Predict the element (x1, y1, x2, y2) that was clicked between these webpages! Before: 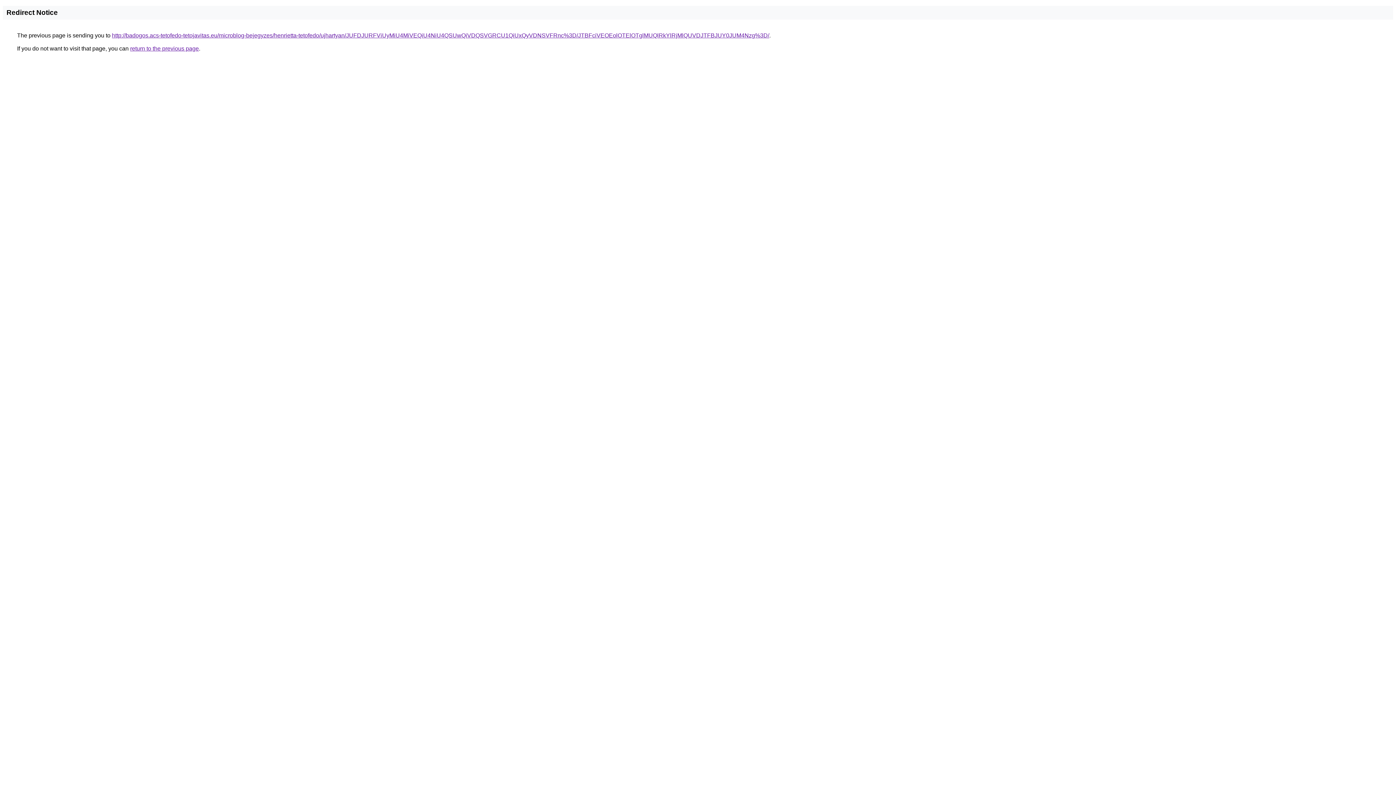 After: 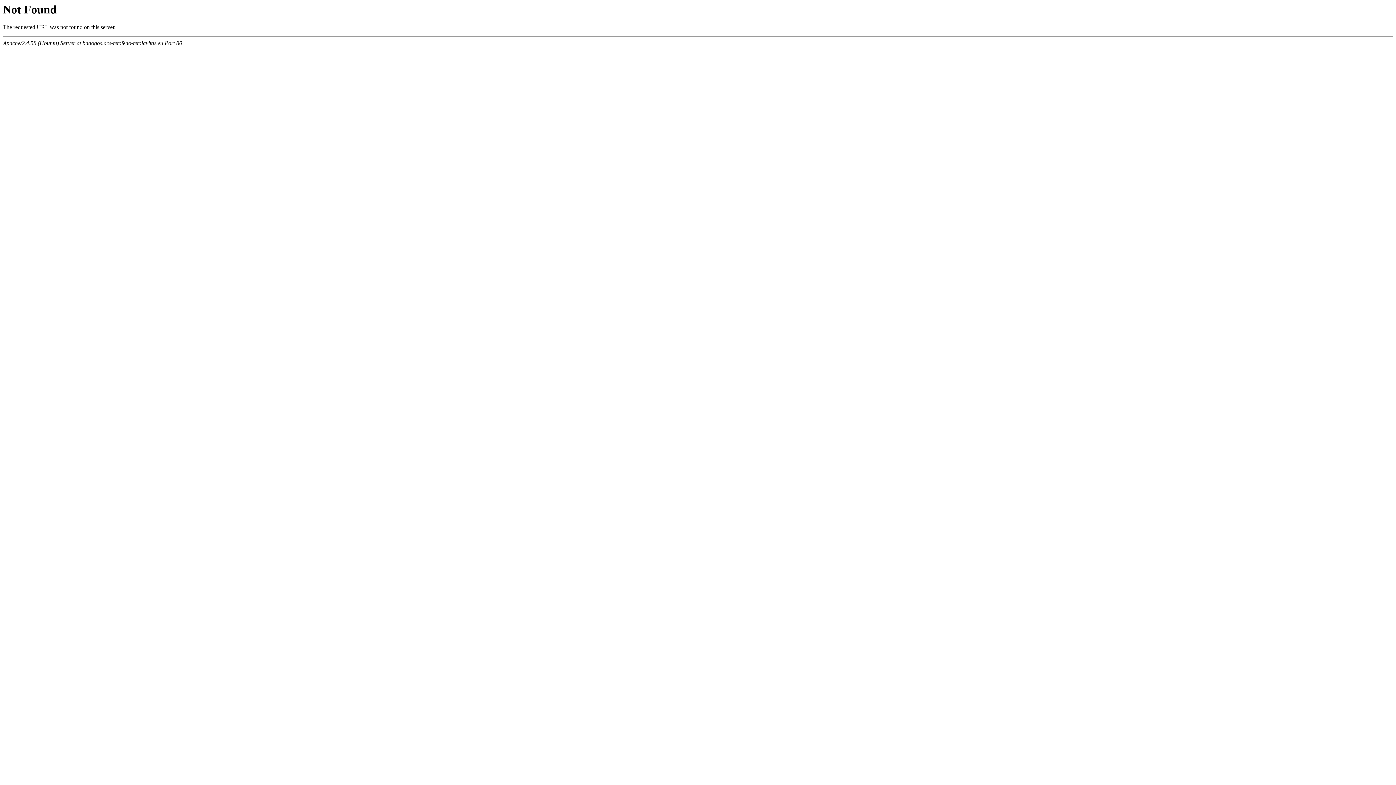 Action: label: http://badogos.acs-tetofedo-tetojavitas.eu/microblog-bejegyzes/henrietta-tetofedo/ujhartyan/JUFDJURFViUyMiU4MiVEQiU4NiU4QSUwQiVDQSVGRCU1QiUxQyVDNSVFRnc%3D/JTBFciVEOEolOTElOTglMUQlRkYlRjMlQUVDJTFBJUY0JUM4Nzg%3D/ bbox: (112, 32, 769, 38)